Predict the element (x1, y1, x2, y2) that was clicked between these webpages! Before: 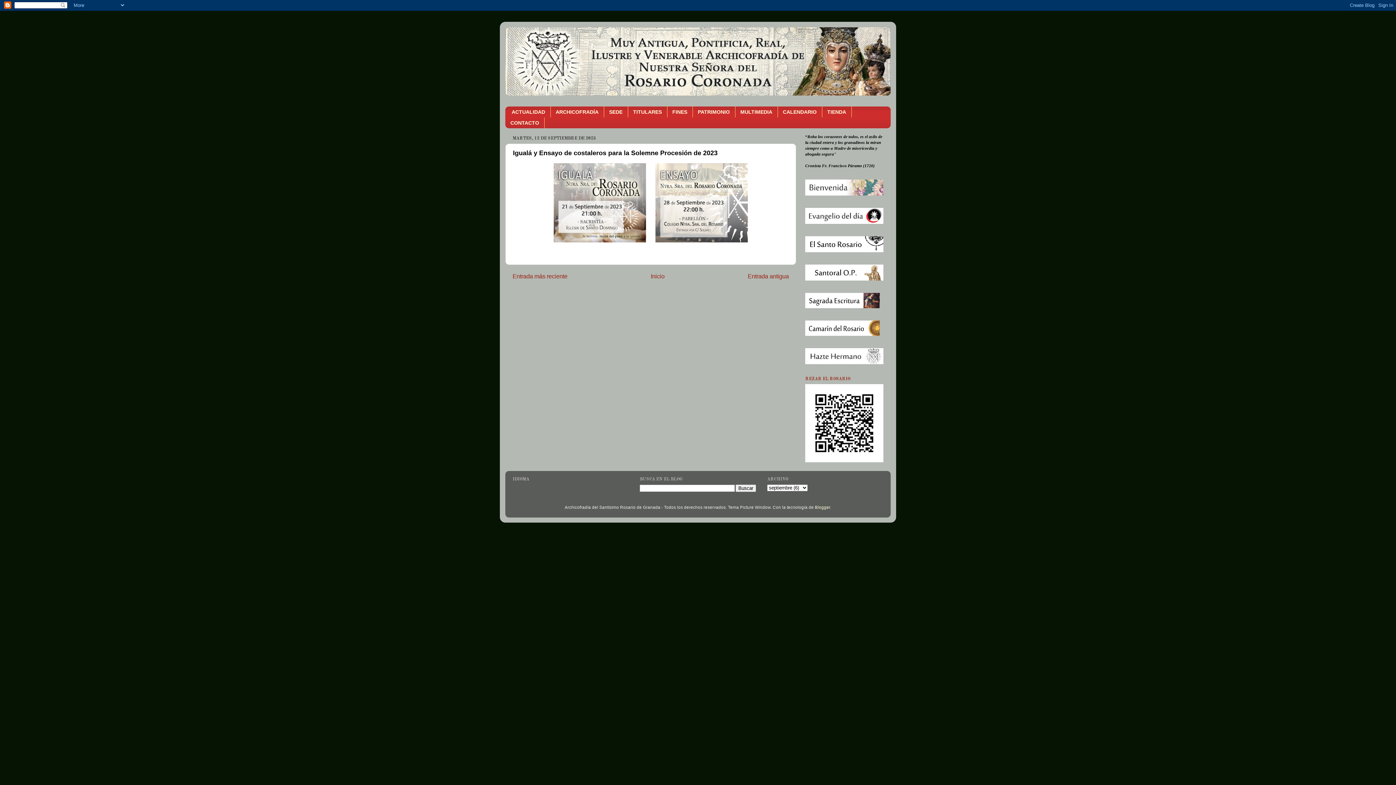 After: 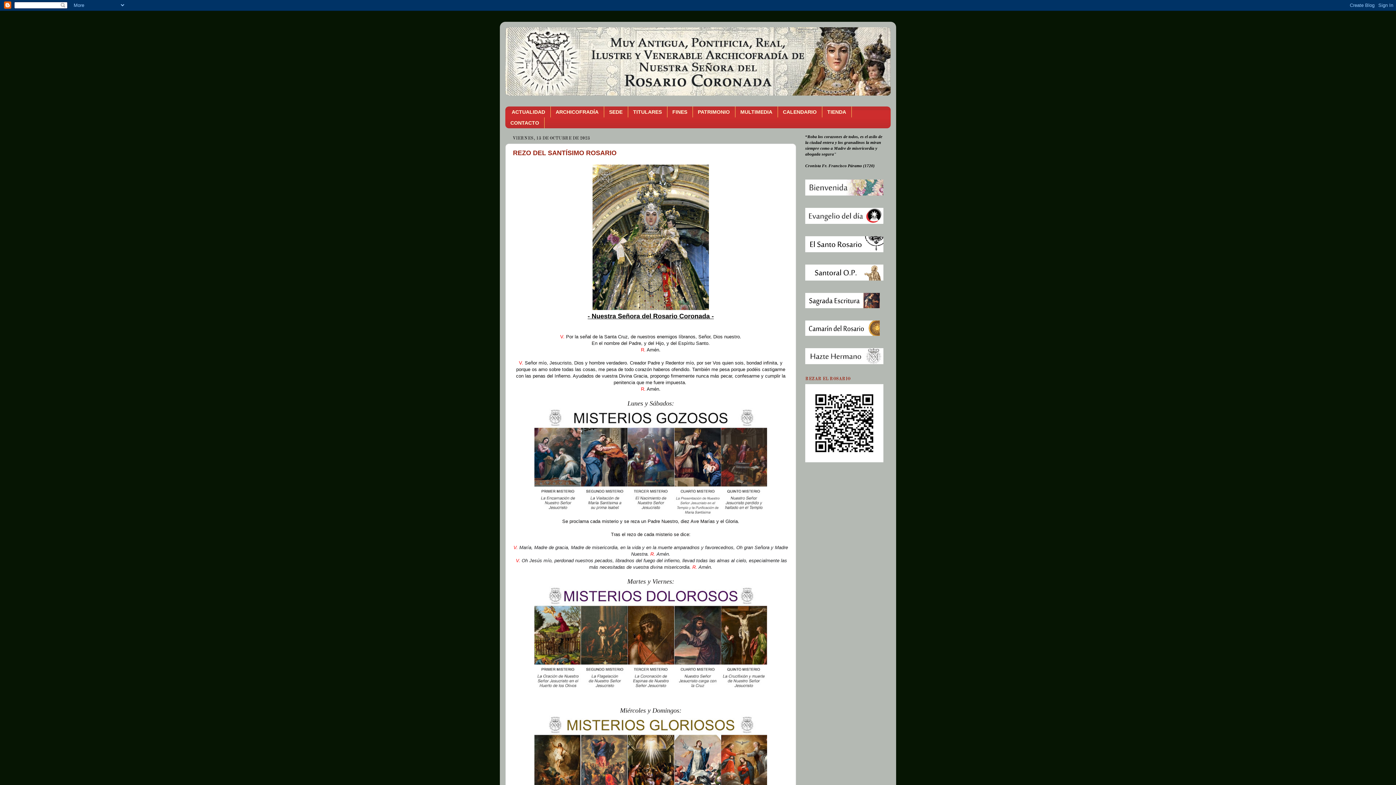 Action: bbox: (805, 458, 883, 463)